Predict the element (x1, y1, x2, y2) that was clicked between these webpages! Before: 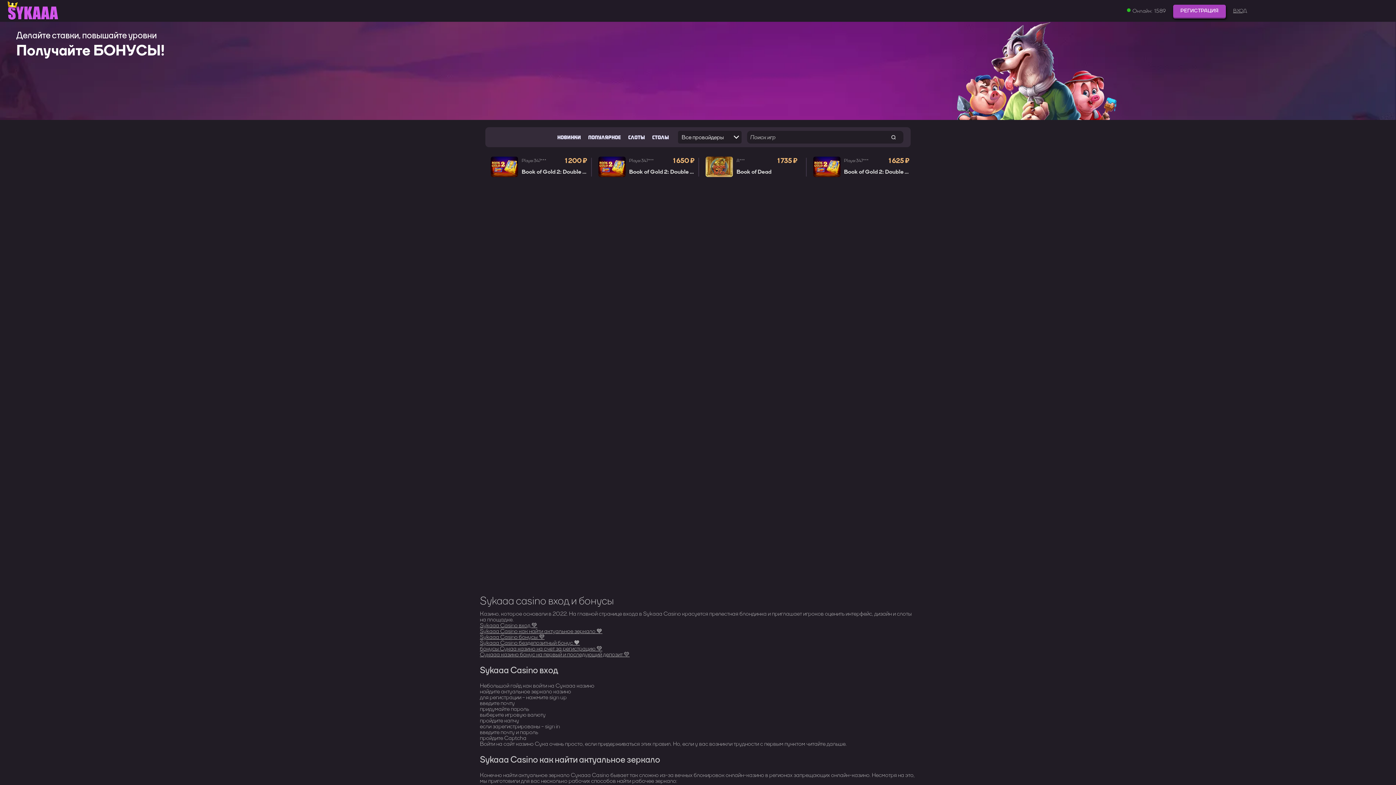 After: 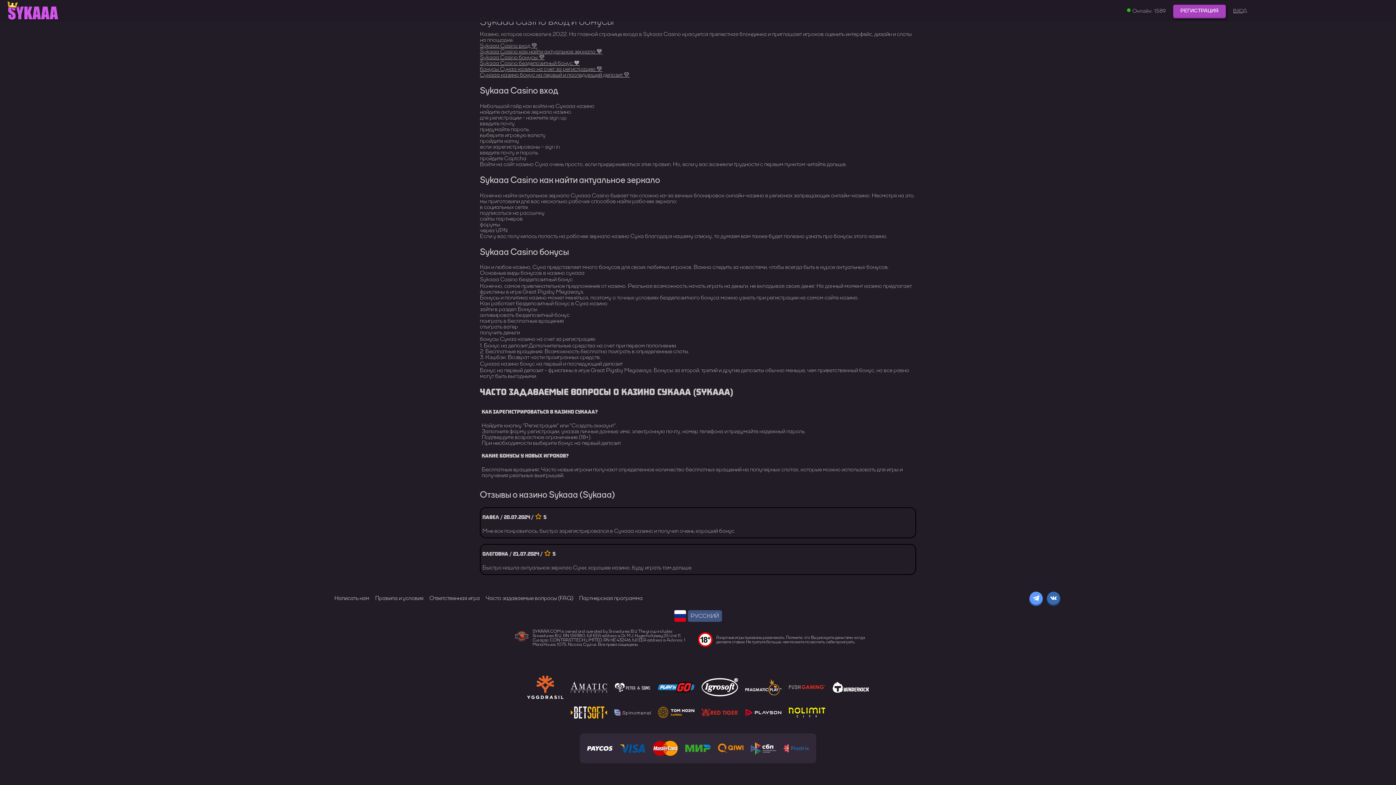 Action: label: Sykaaa Casino бездепозитный бонус 🧡 bbox: (480, 639, 580, 646)